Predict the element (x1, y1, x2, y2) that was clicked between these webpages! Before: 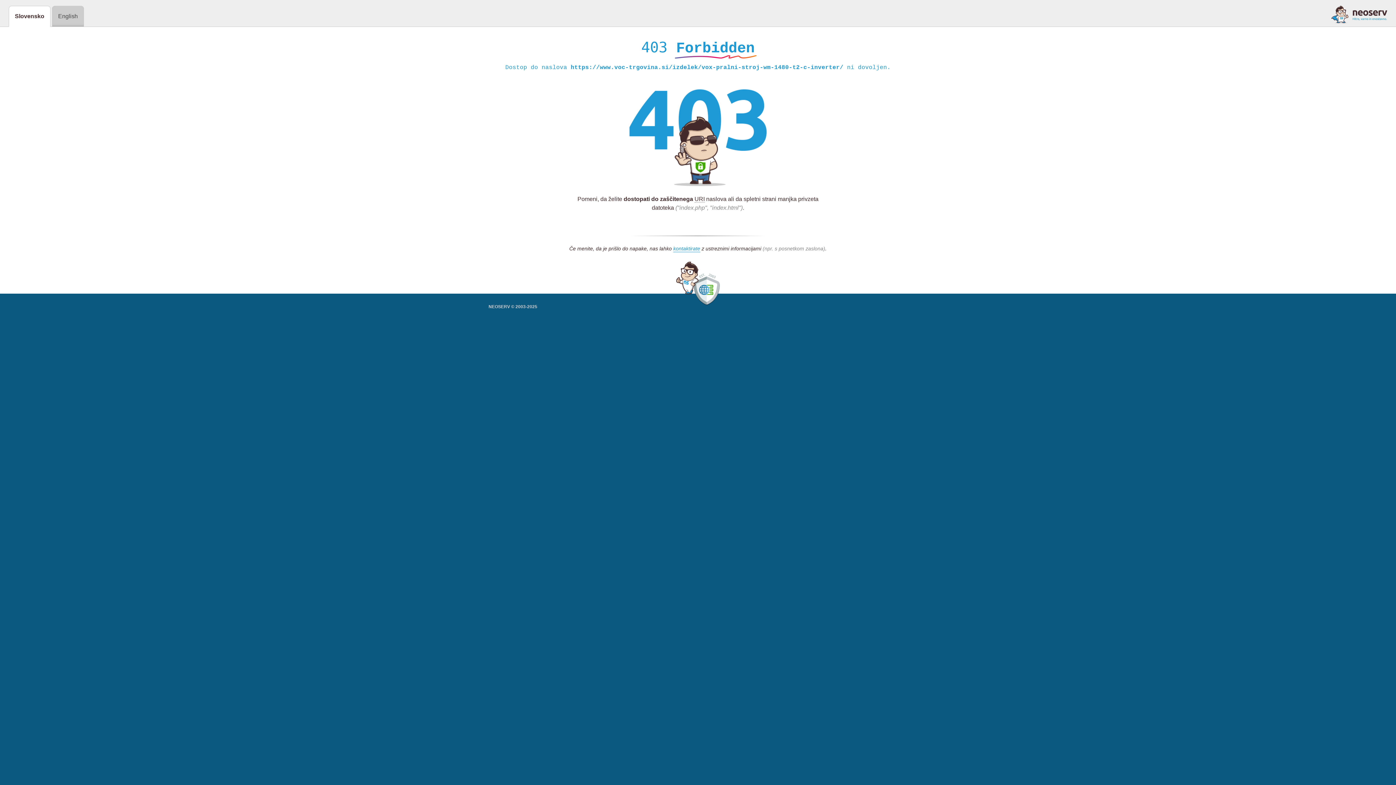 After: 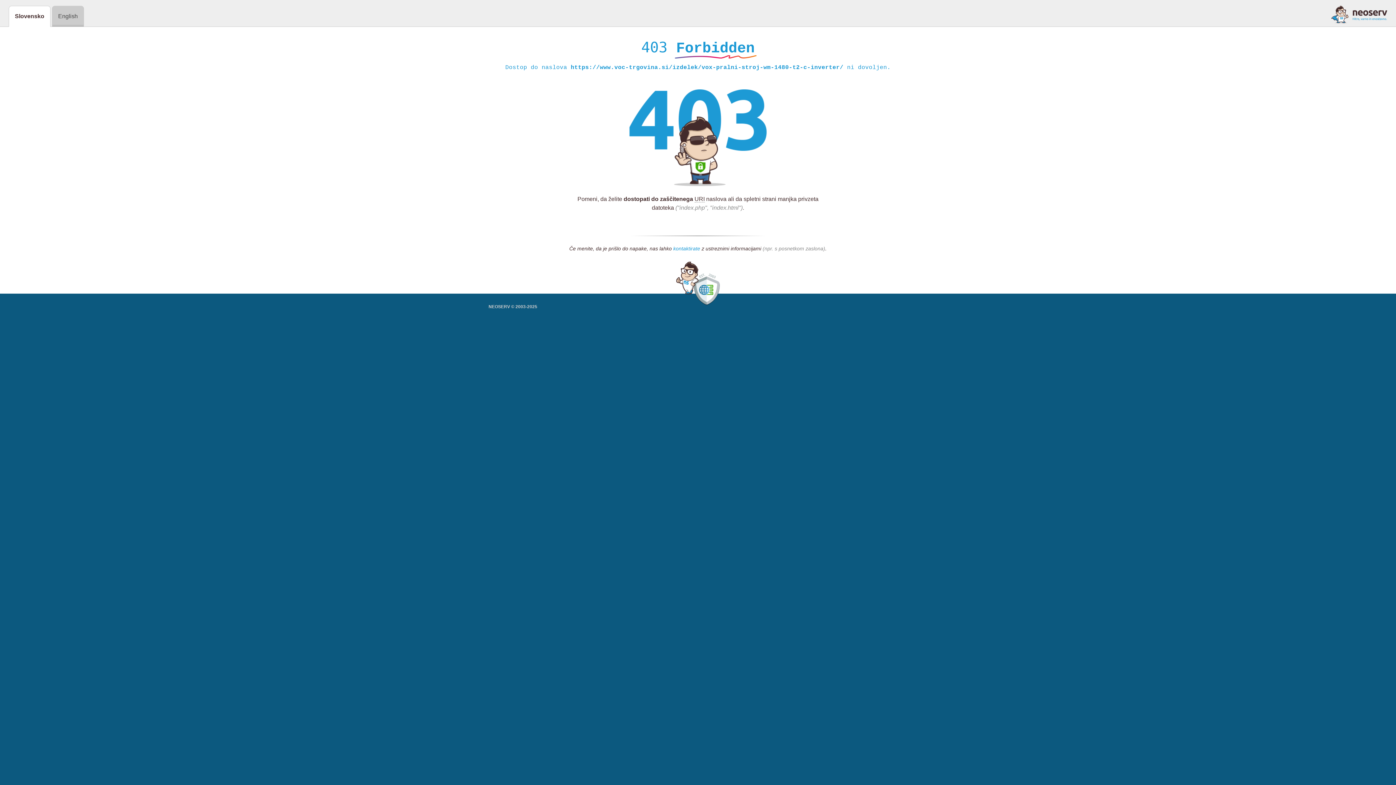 Action: label: kontaktirate bbox: (673, 245, 700, 252)